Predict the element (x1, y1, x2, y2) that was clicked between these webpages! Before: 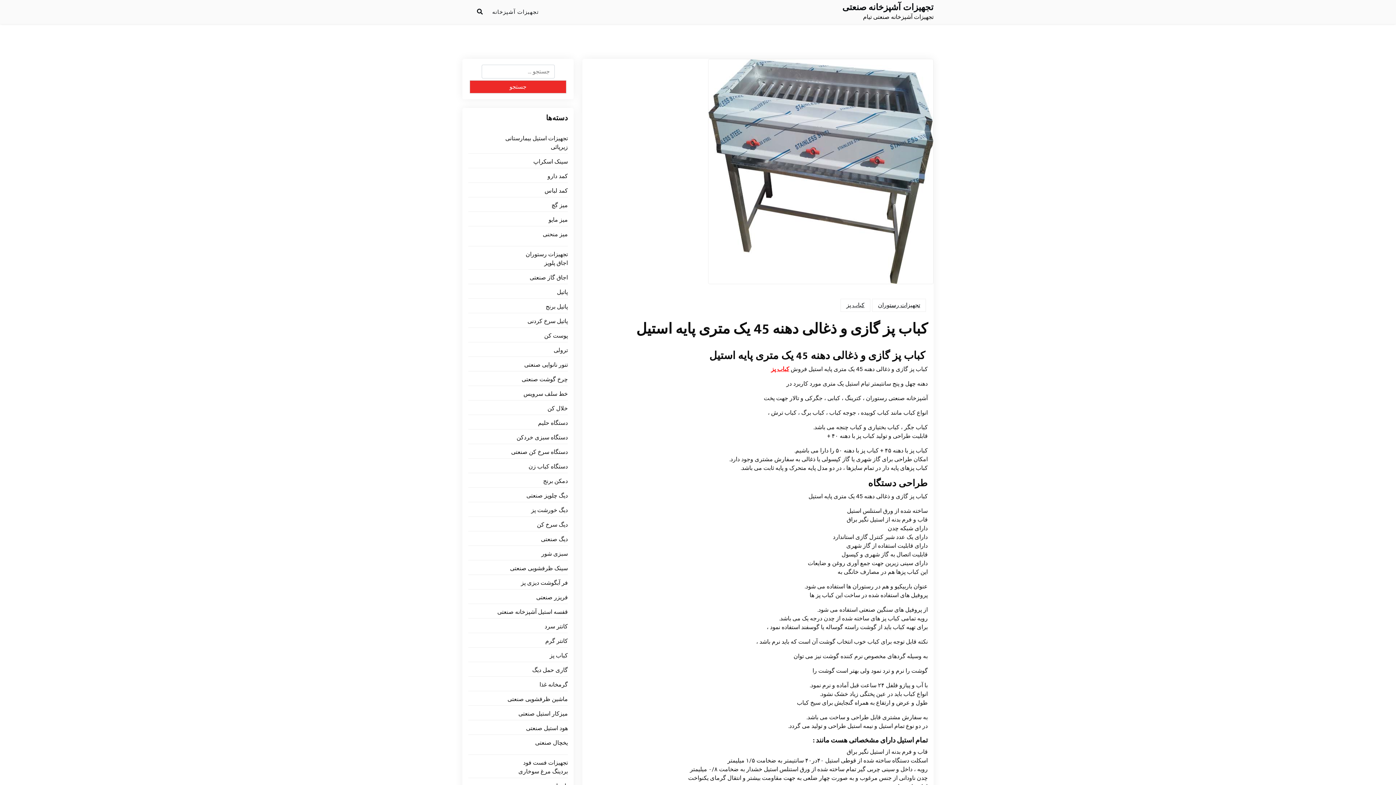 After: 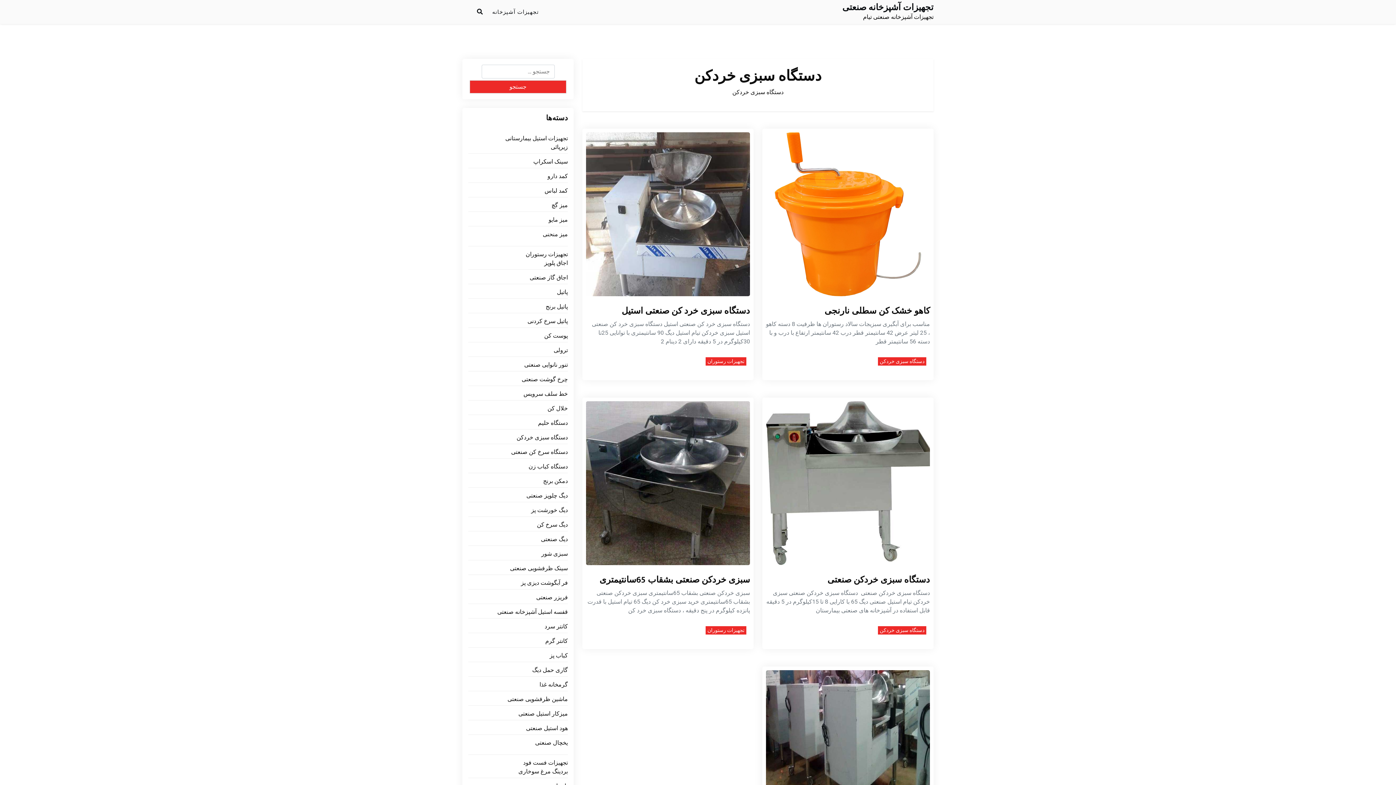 Action: label: دستگاه سبزی خردکن bbox: (516, 433, 568, 442)